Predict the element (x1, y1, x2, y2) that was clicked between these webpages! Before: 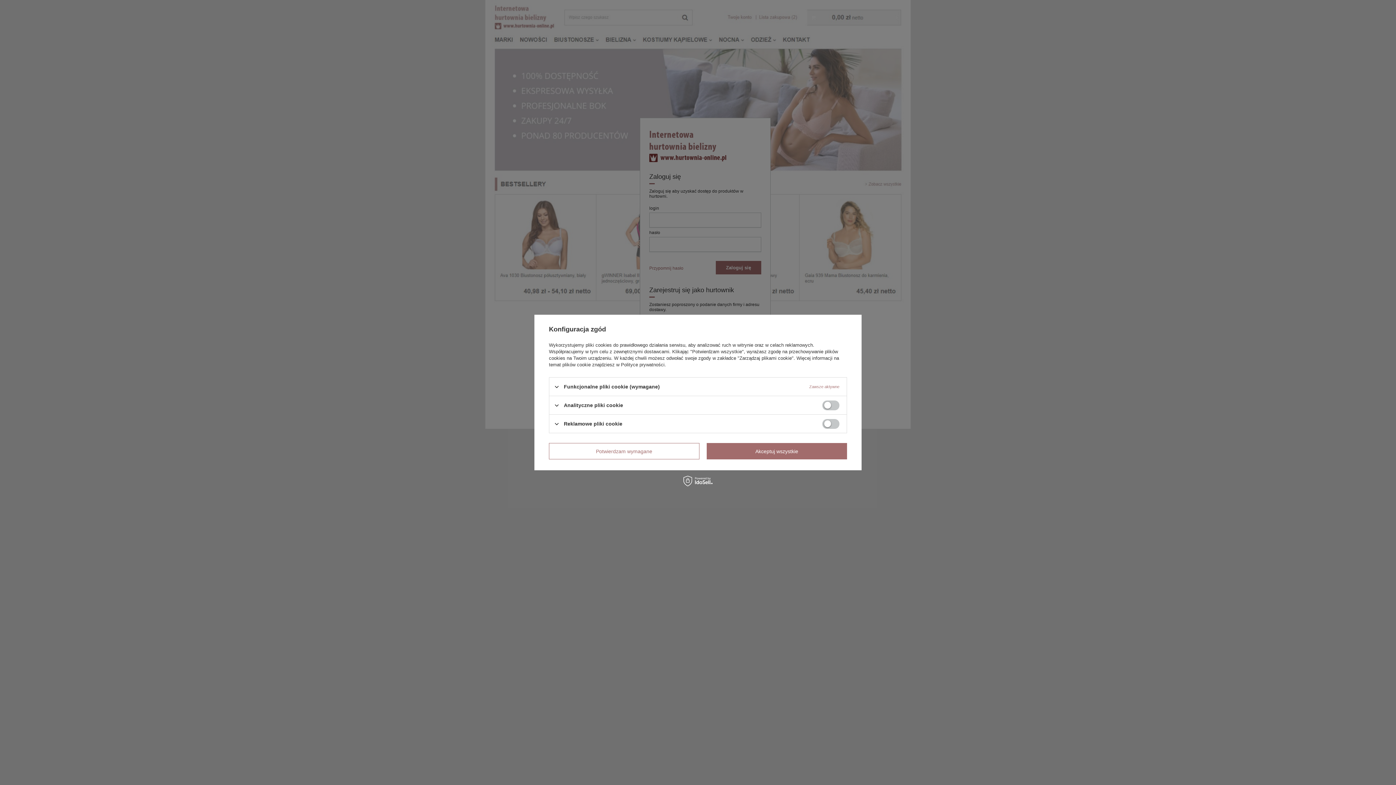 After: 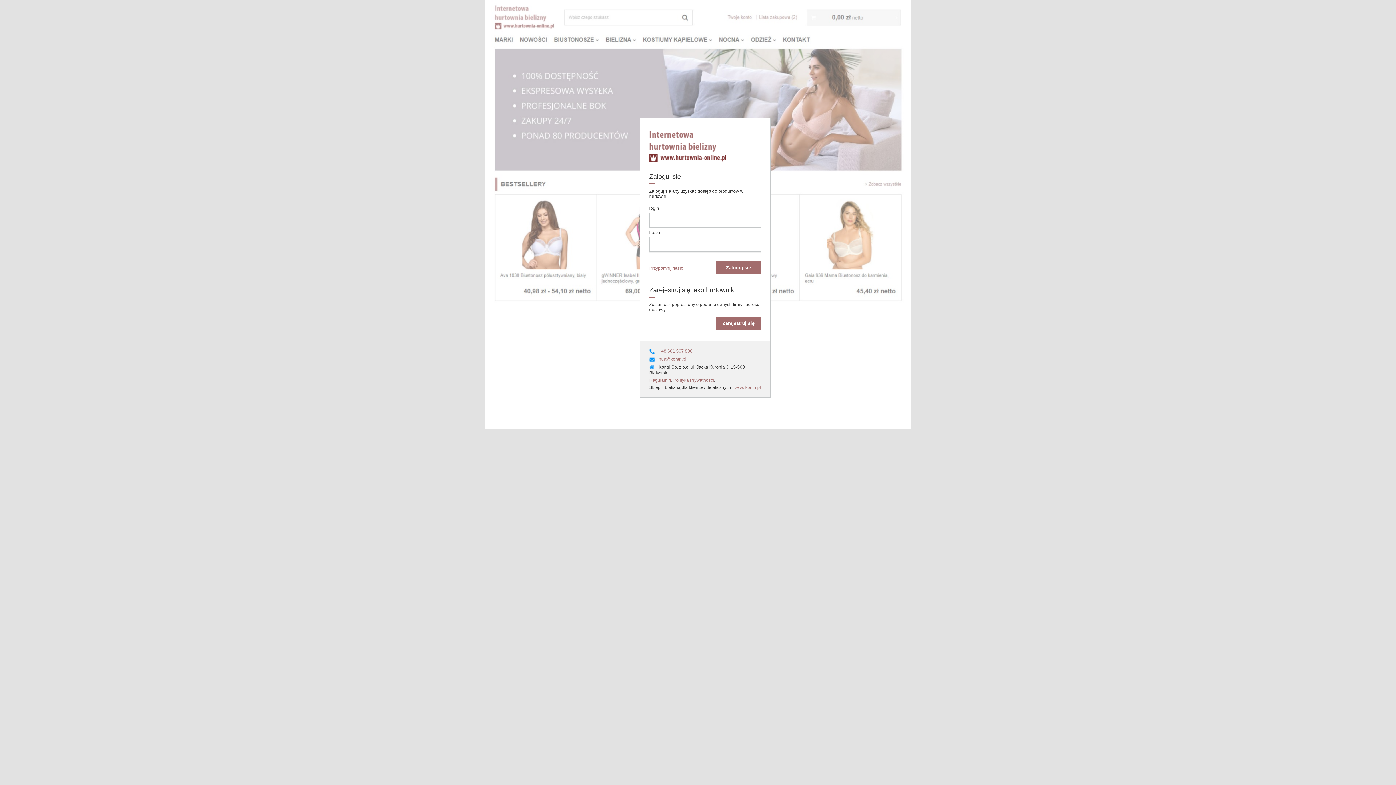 Action: label: Akceptuj wszystkie bbox: (706, 443, 847, 459)